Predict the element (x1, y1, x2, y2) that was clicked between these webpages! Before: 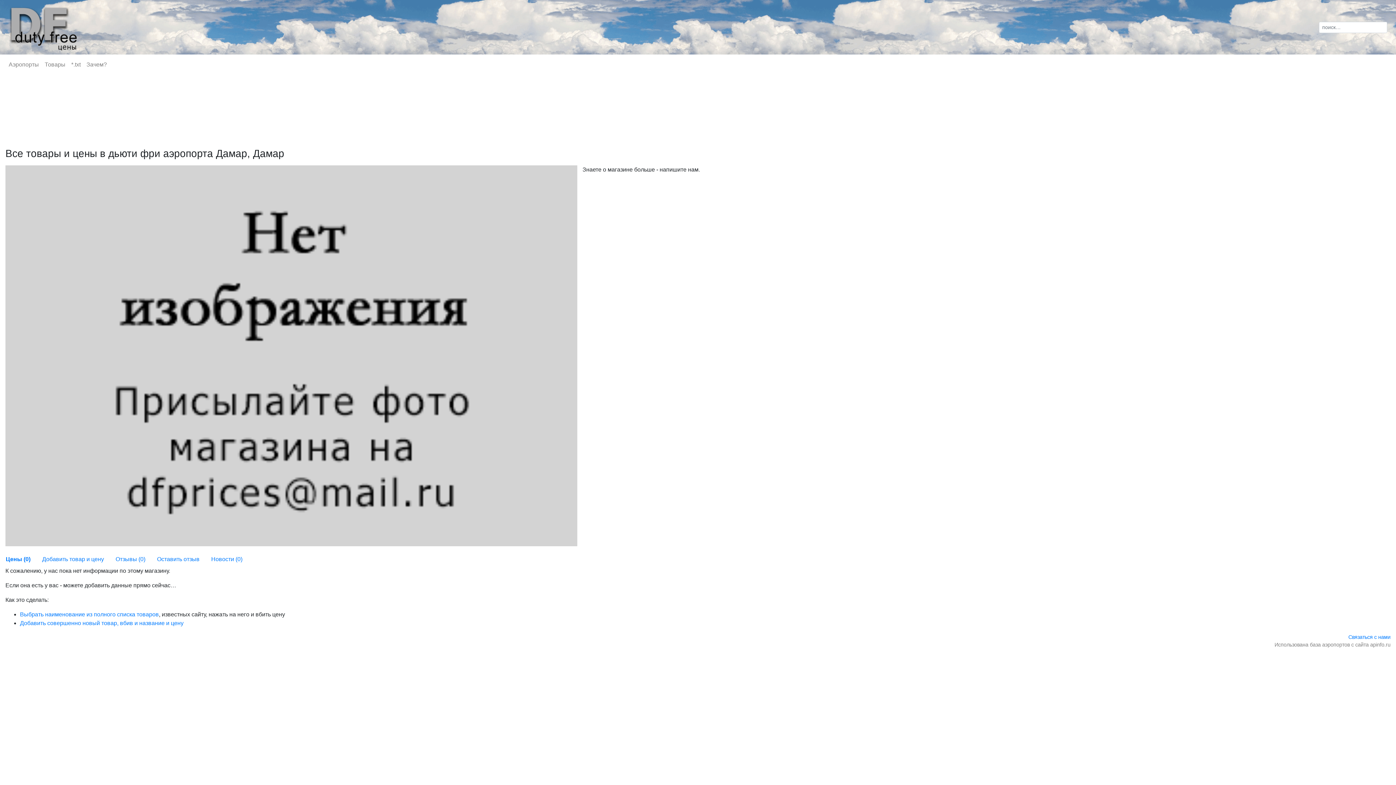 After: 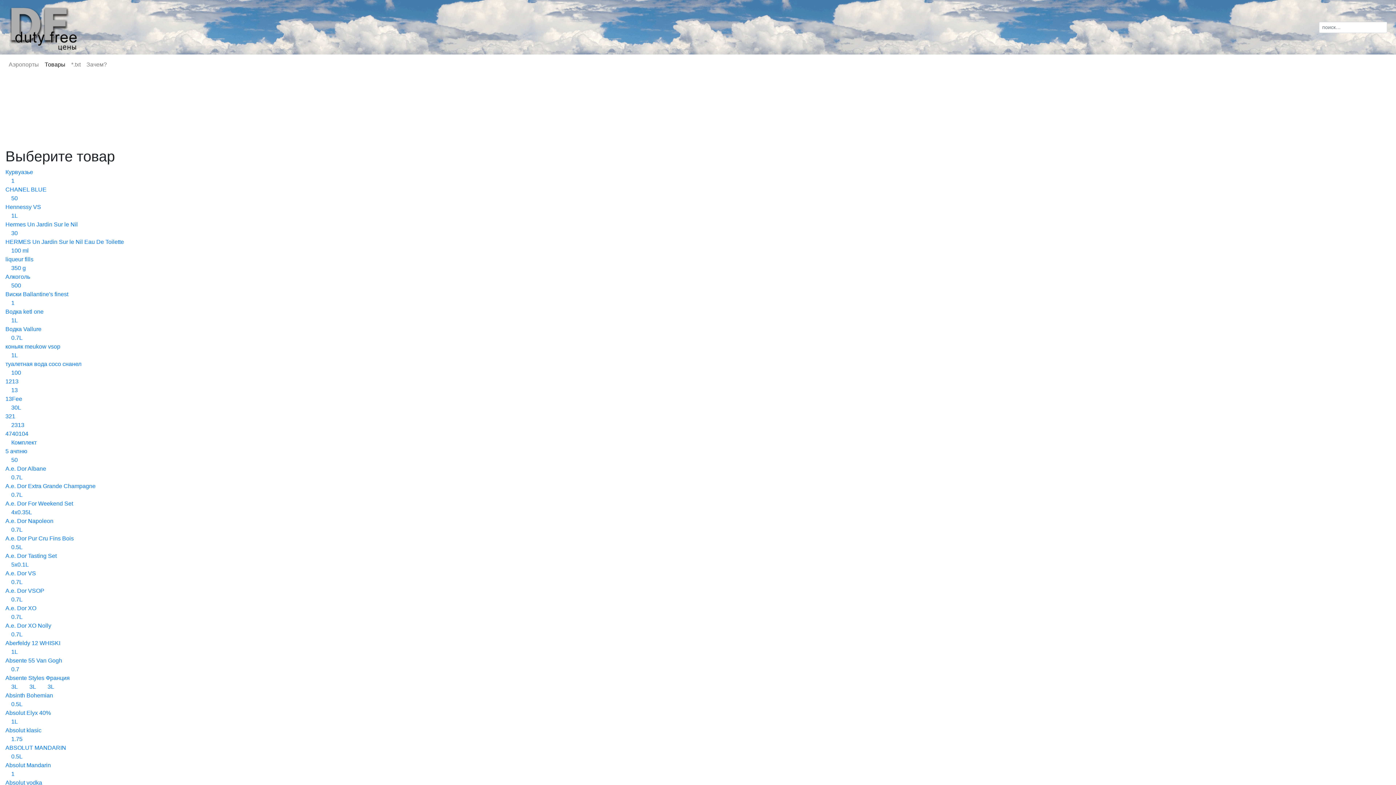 Action: bbox: (41, 57, 68, 72) label: Товары